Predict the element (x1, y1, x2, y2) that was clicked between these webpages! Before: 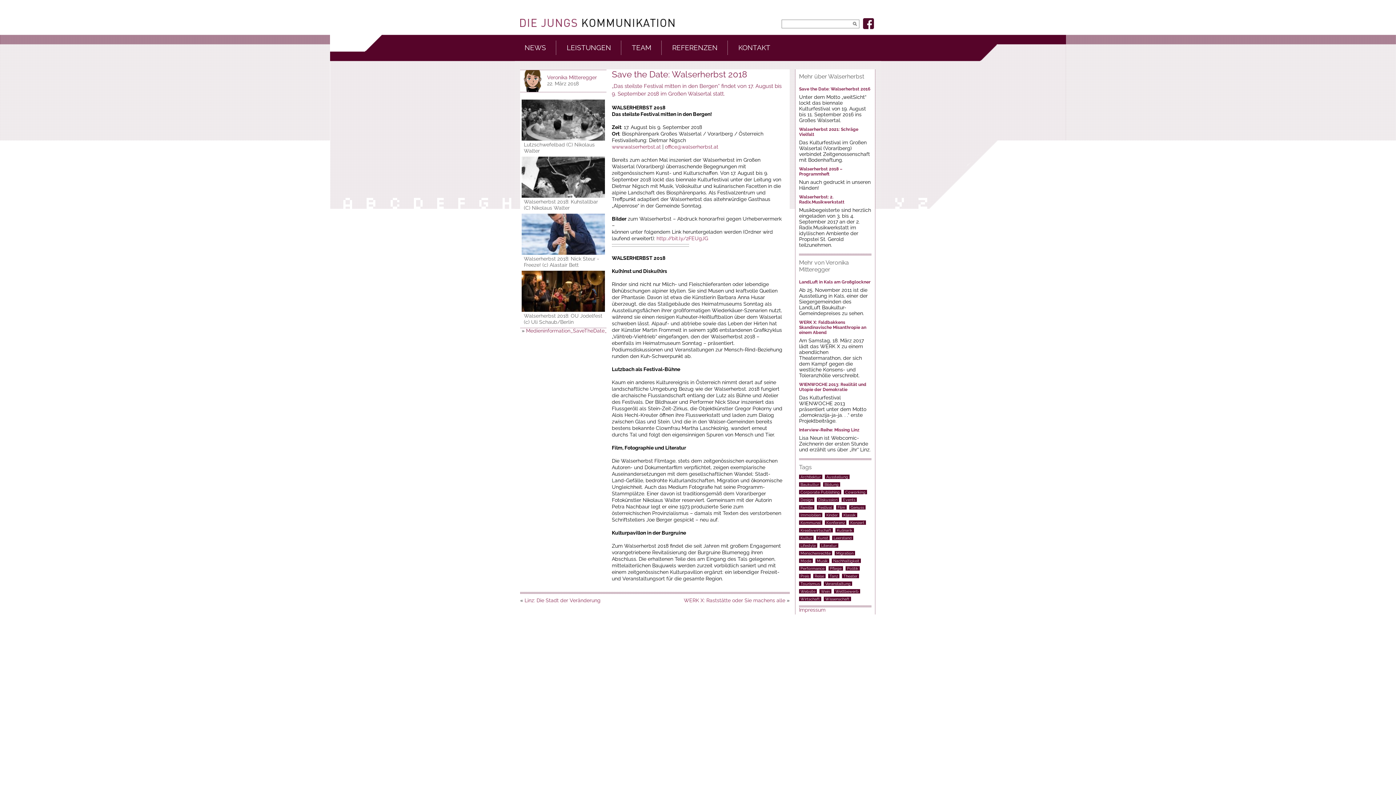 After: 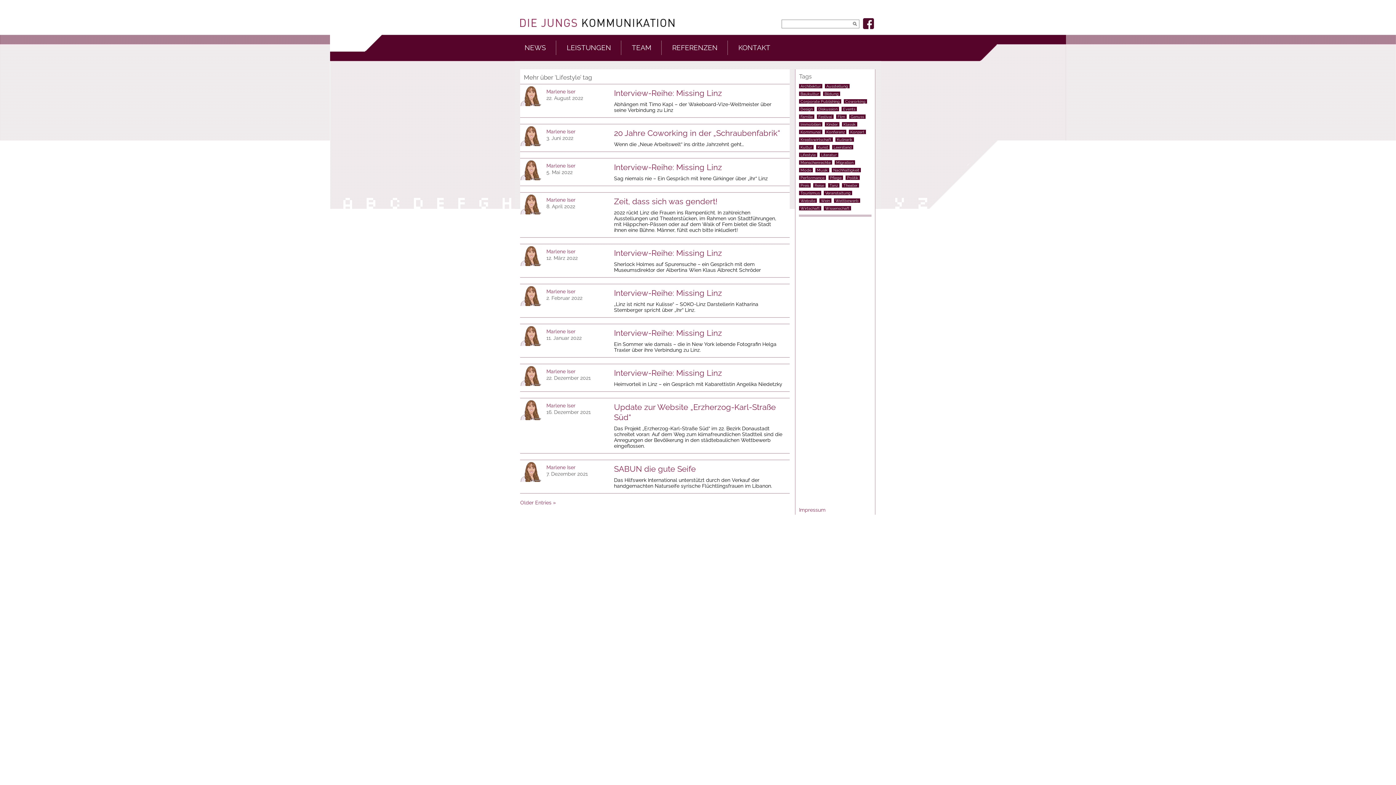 Action: label: Lifestyle bbox: (799, 543, 817, 548)